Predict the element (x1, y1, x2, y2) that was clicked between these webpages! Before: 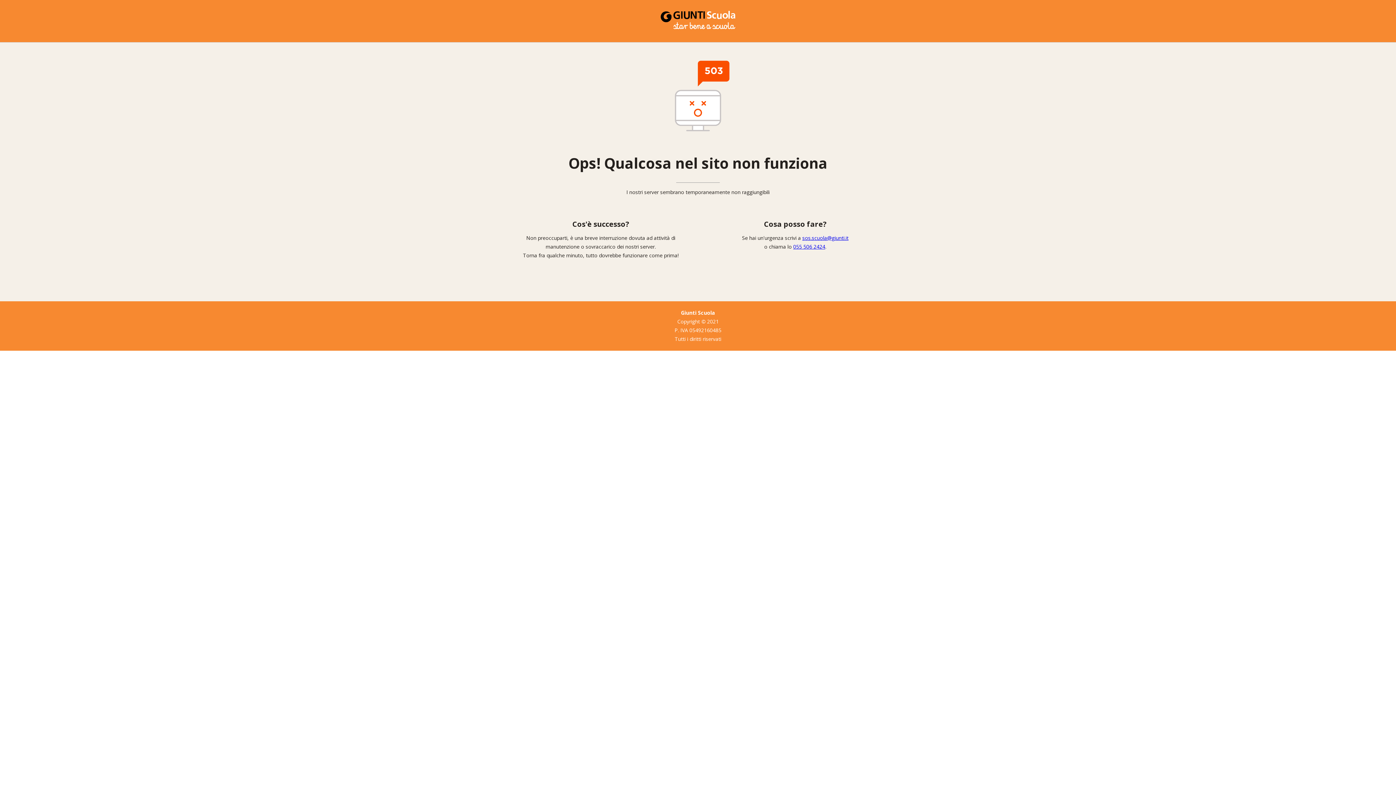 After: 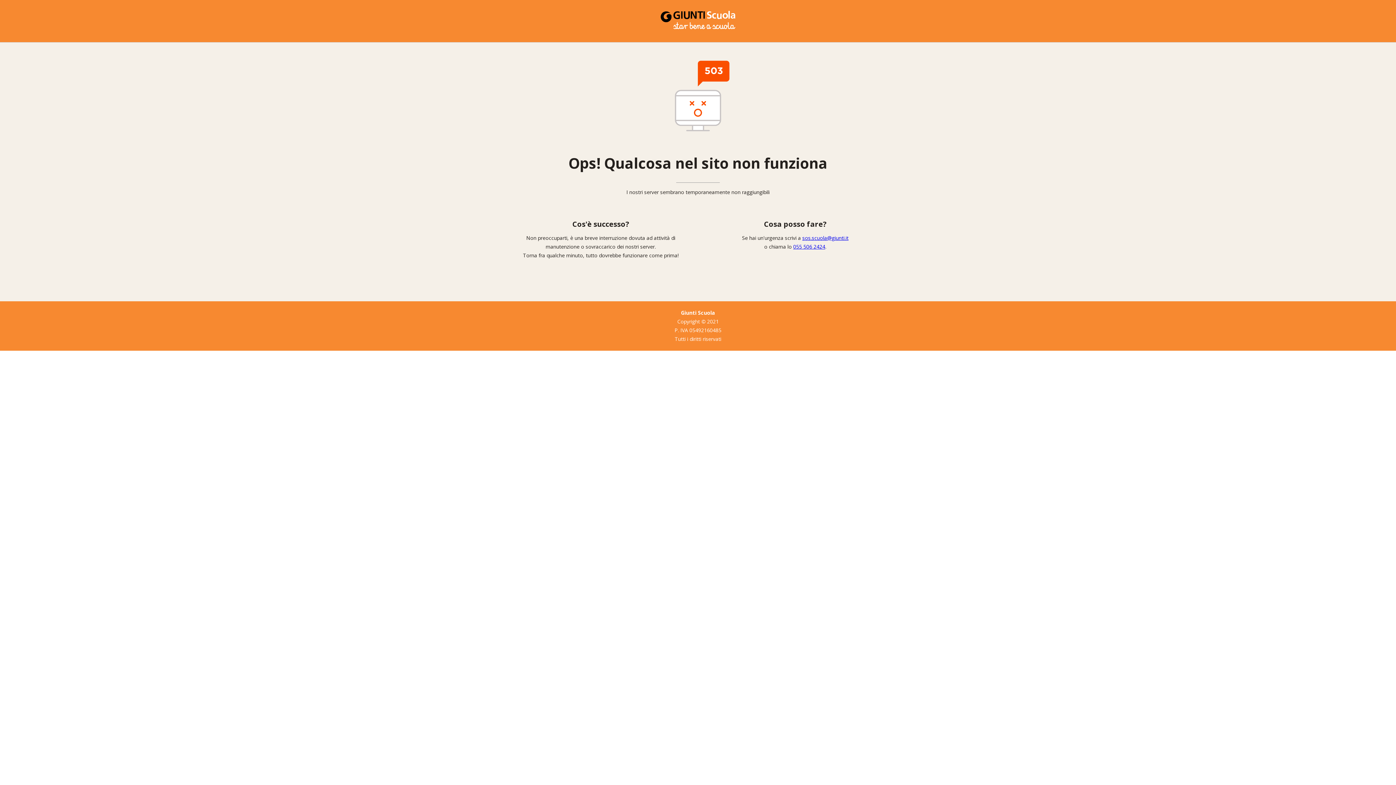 Action: bbox: (802, 234, 848, 241) label: sos.scuola@giunti.it